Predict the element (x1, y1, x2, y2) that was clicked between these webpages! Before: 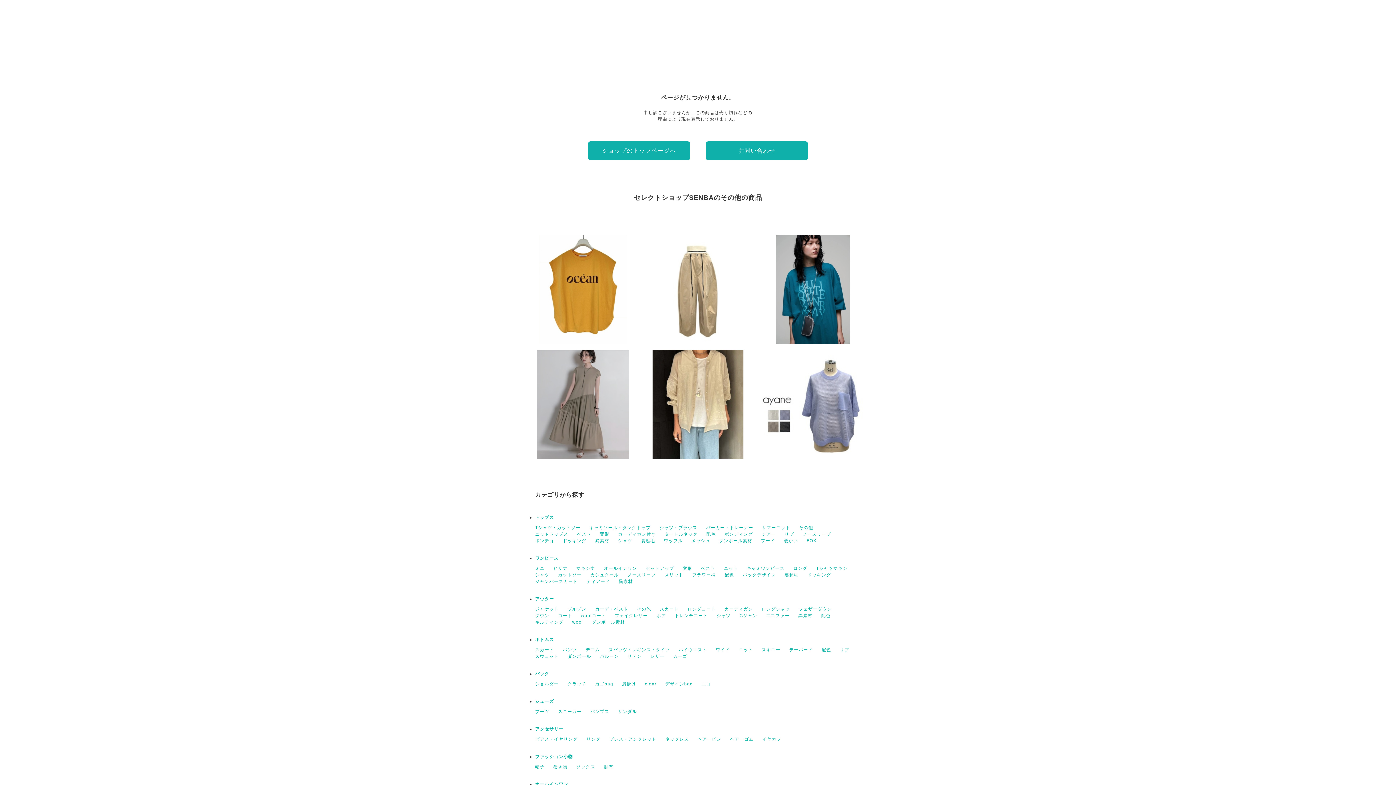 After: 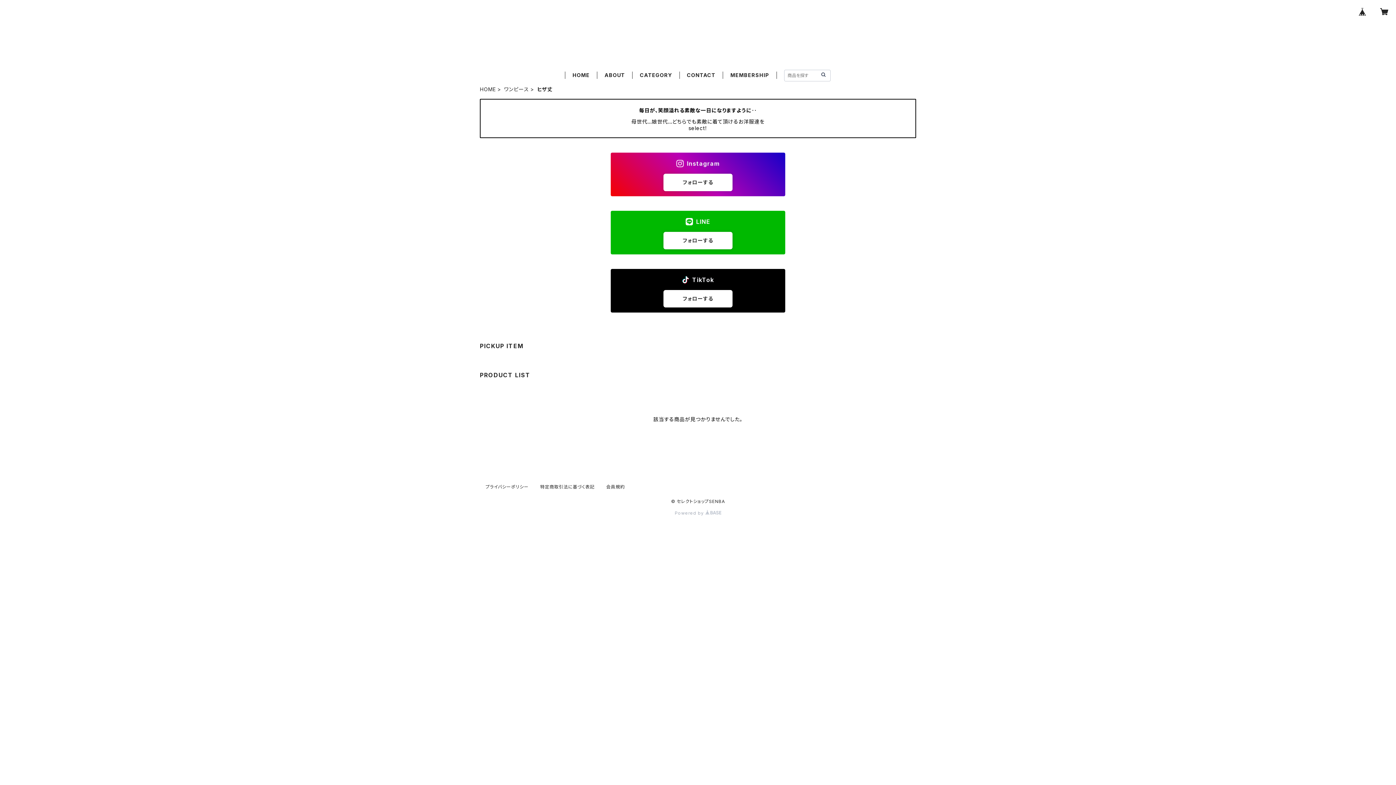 Action: label: ヒザ丈 bbox: (553, 566, 567, 571)